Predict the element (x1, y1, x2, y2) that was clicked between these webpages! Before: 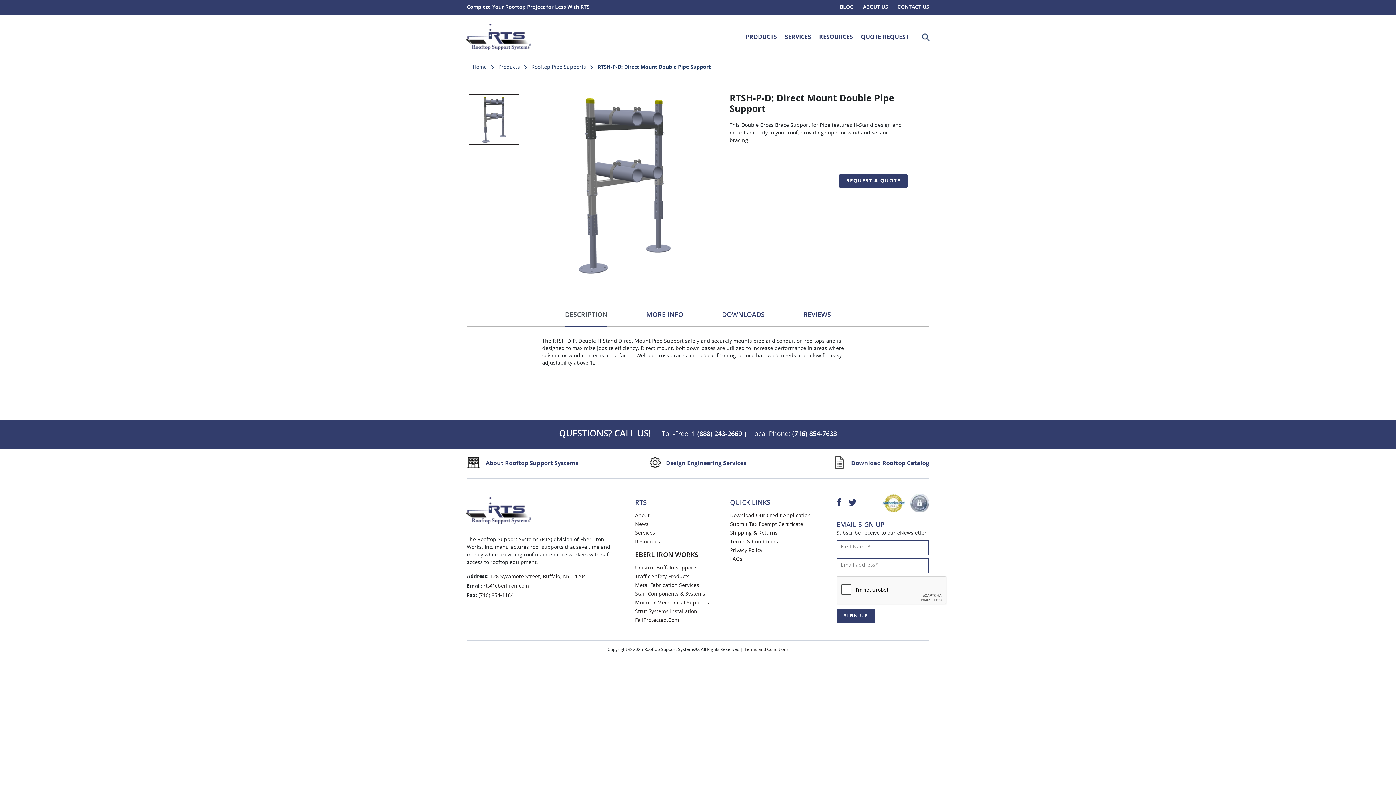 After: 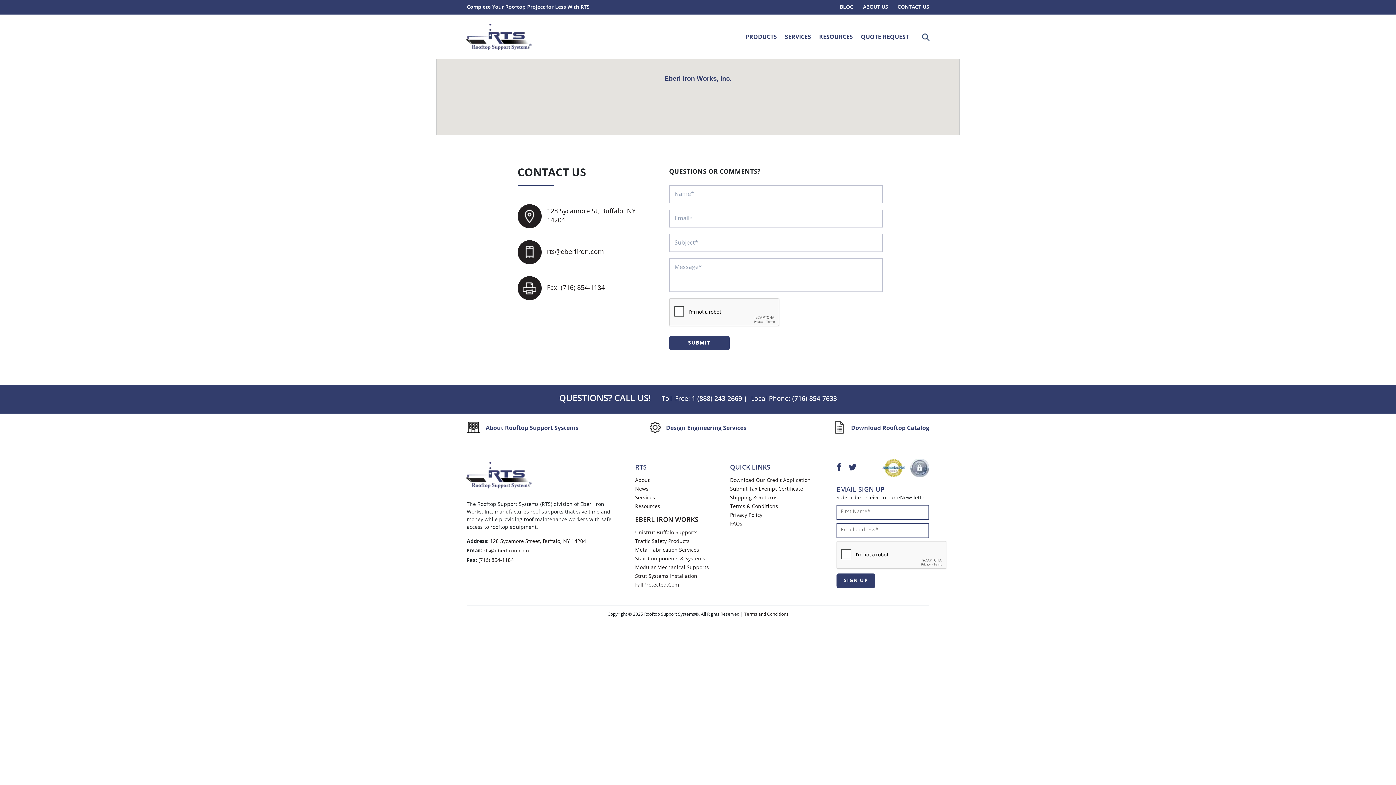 Action: label: CONTACT US bbox: (893, 1, 934, 12)